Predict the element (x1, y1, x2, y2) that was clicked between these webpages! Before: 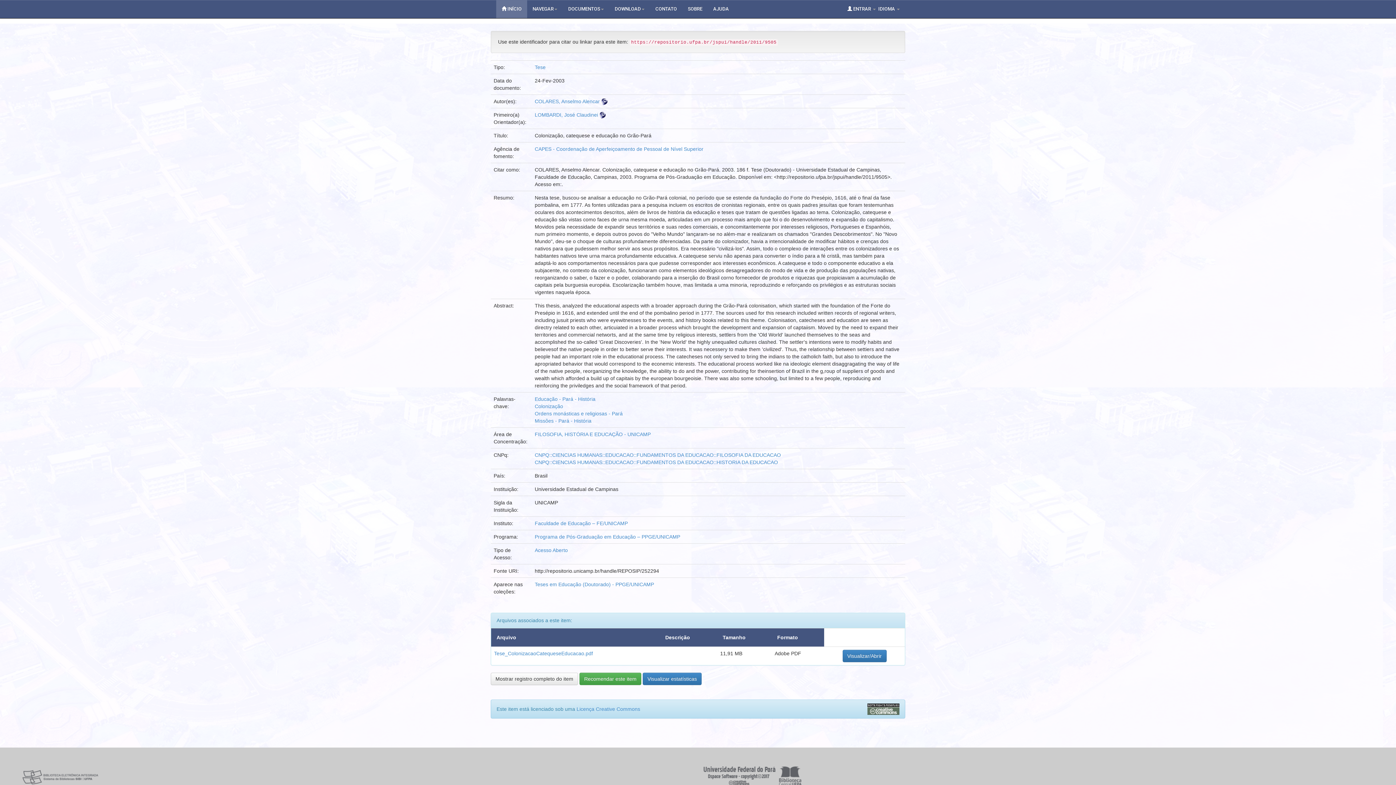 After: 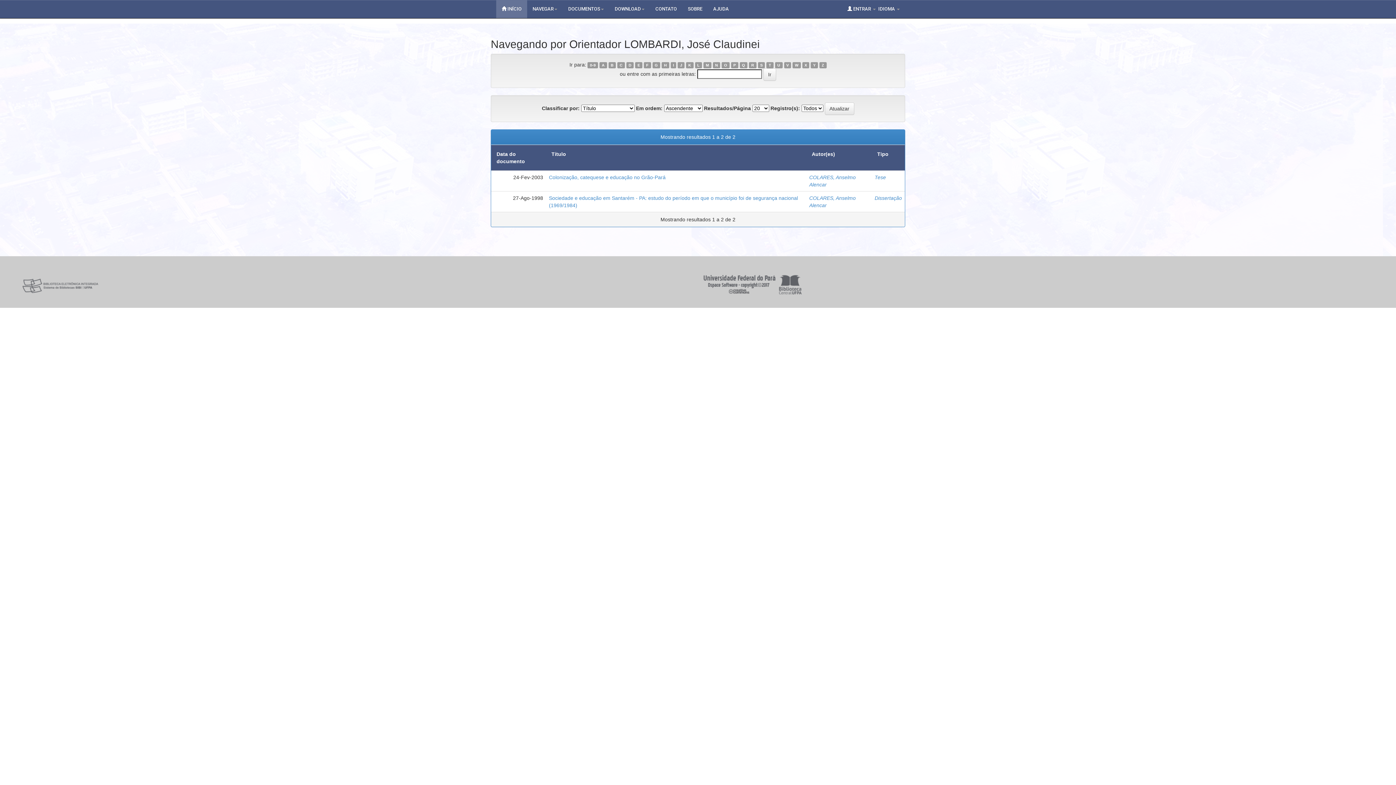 Action: bbox: (534, 112, 598, 117) label: LOMBARDI, José Claudinei